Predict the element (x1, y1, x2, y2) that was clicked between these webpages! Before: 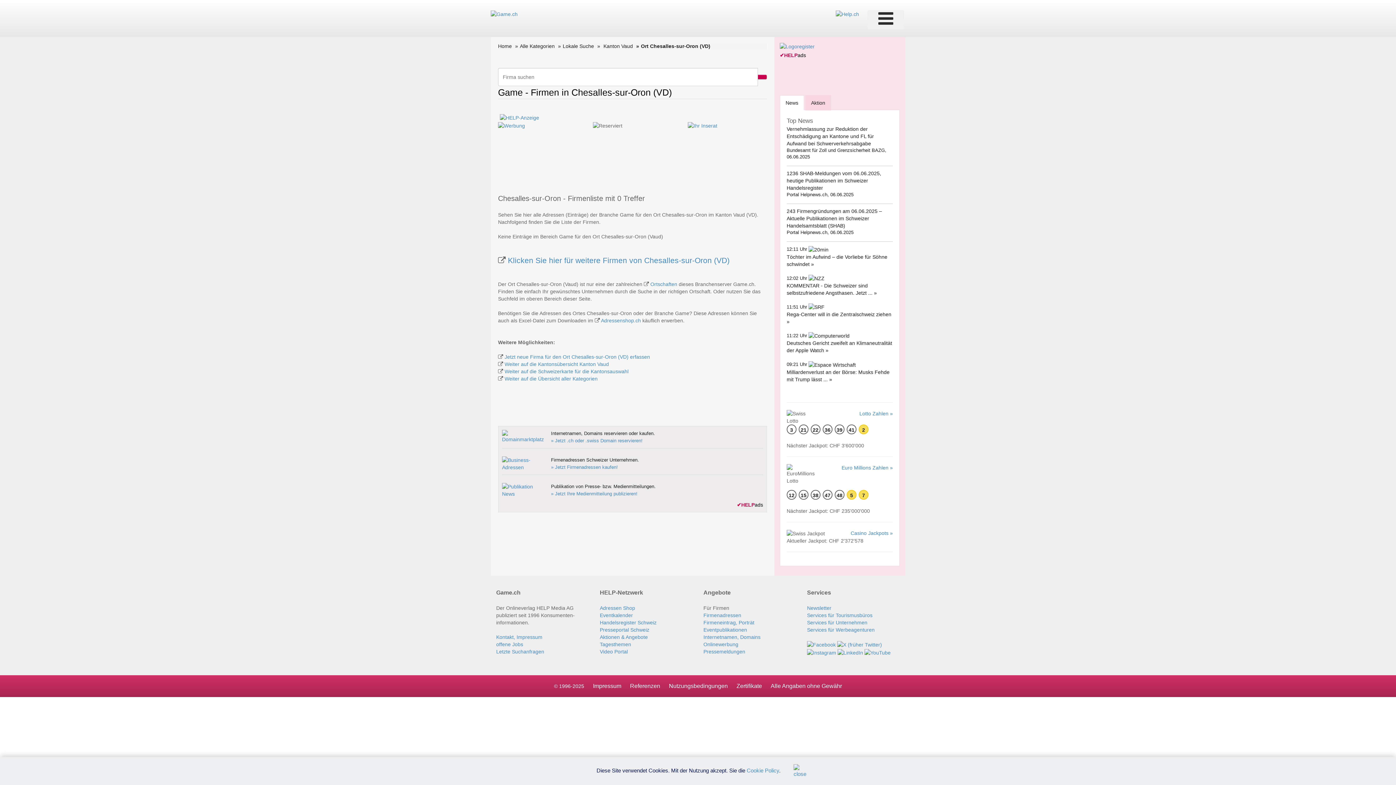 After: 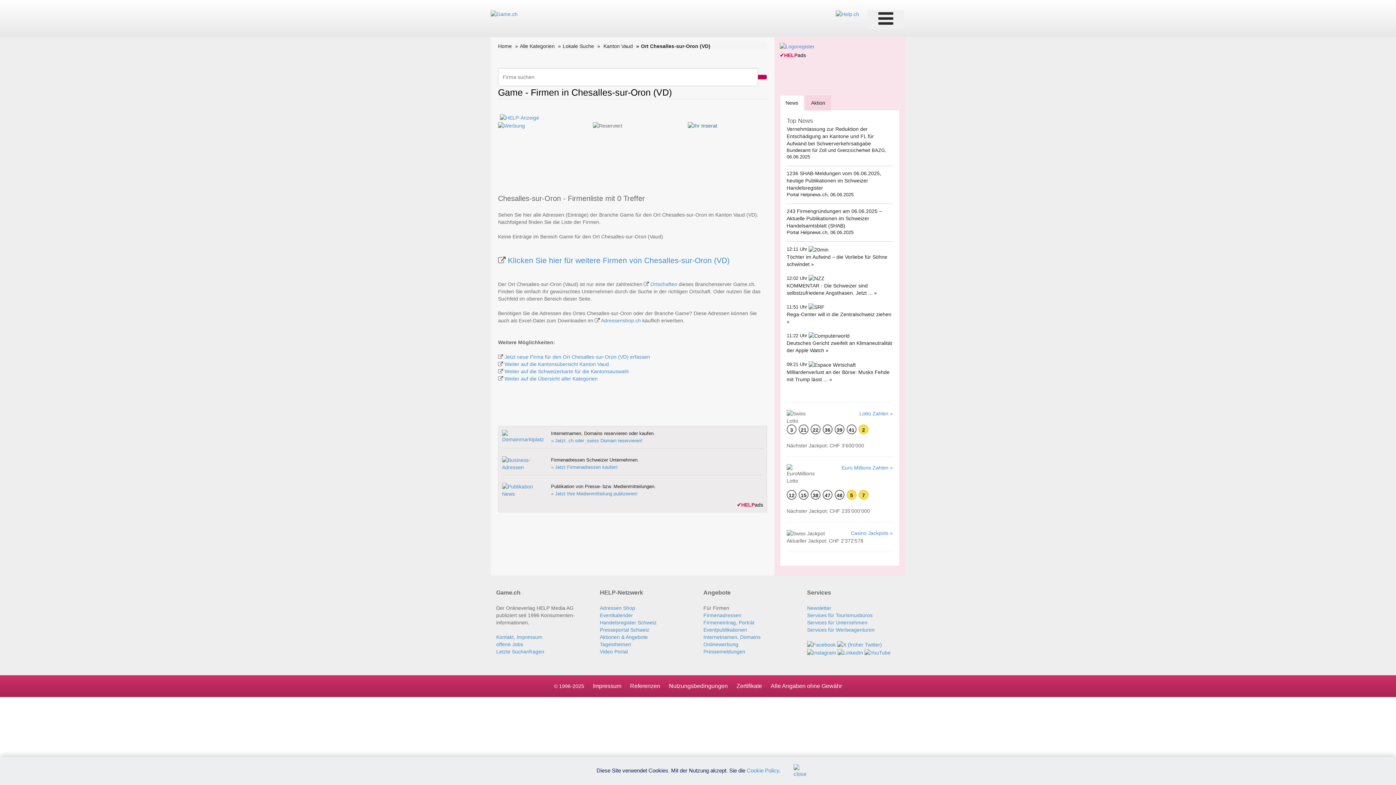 Action: bbox: (688, 122, 717, 128)